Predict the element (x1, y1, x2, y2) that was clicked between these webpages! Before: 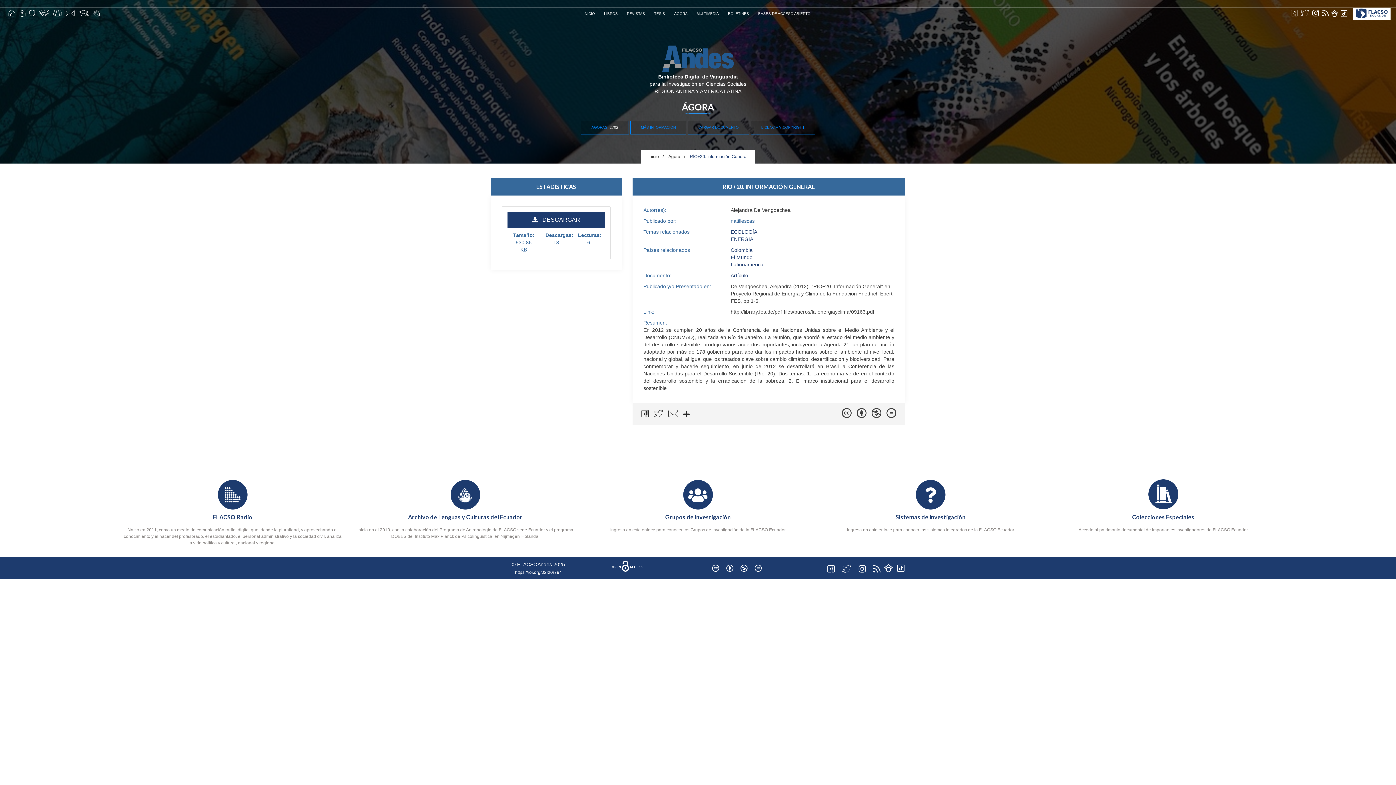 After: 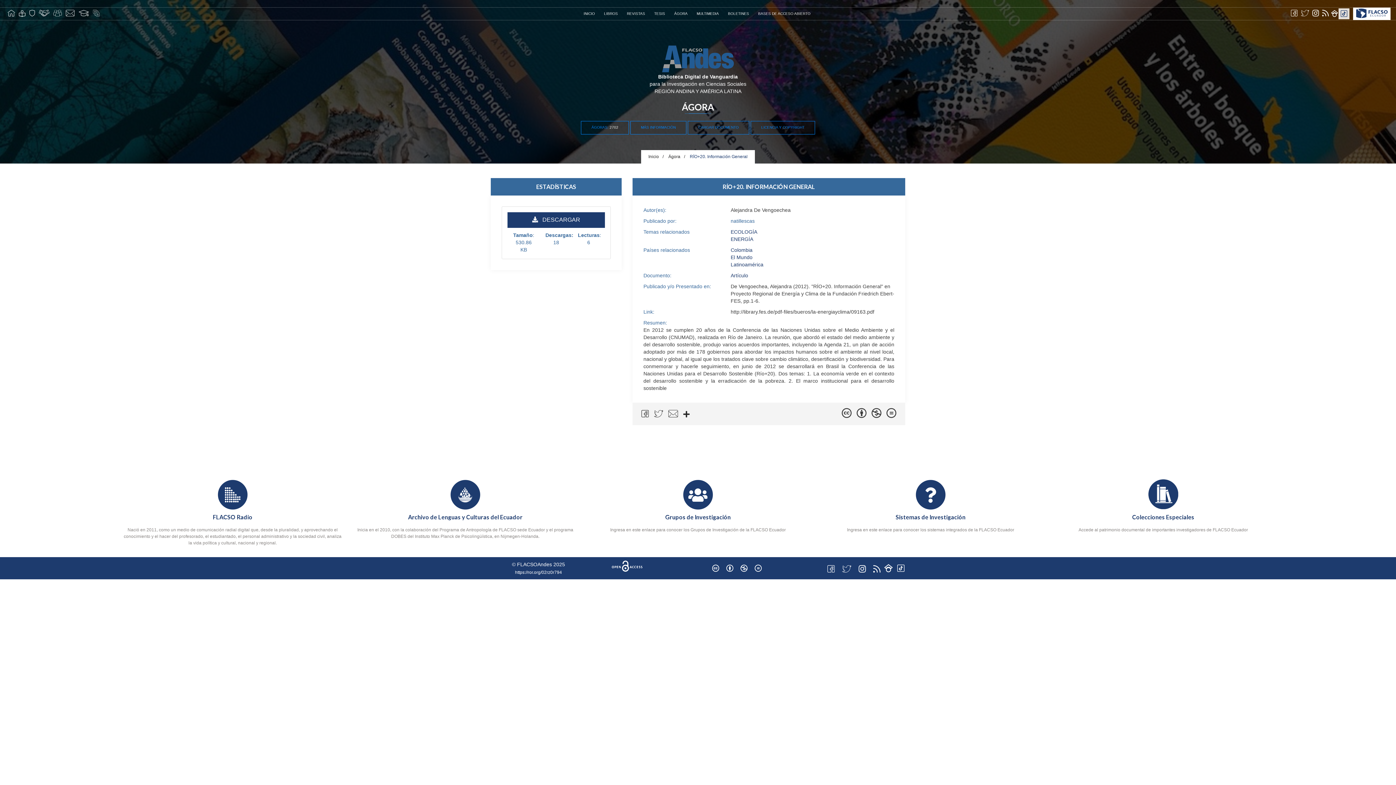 Action: bbox: (1338, 8, 1349, 19)